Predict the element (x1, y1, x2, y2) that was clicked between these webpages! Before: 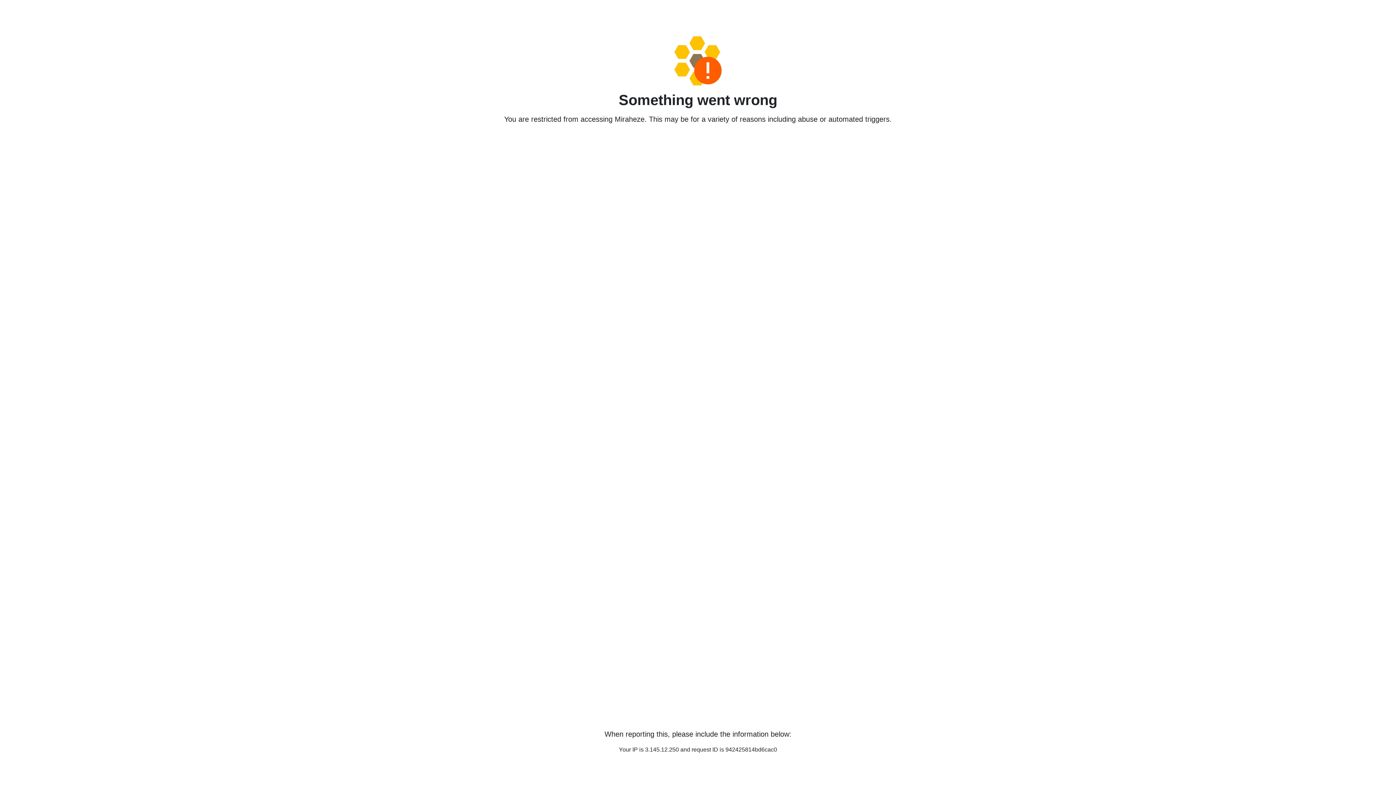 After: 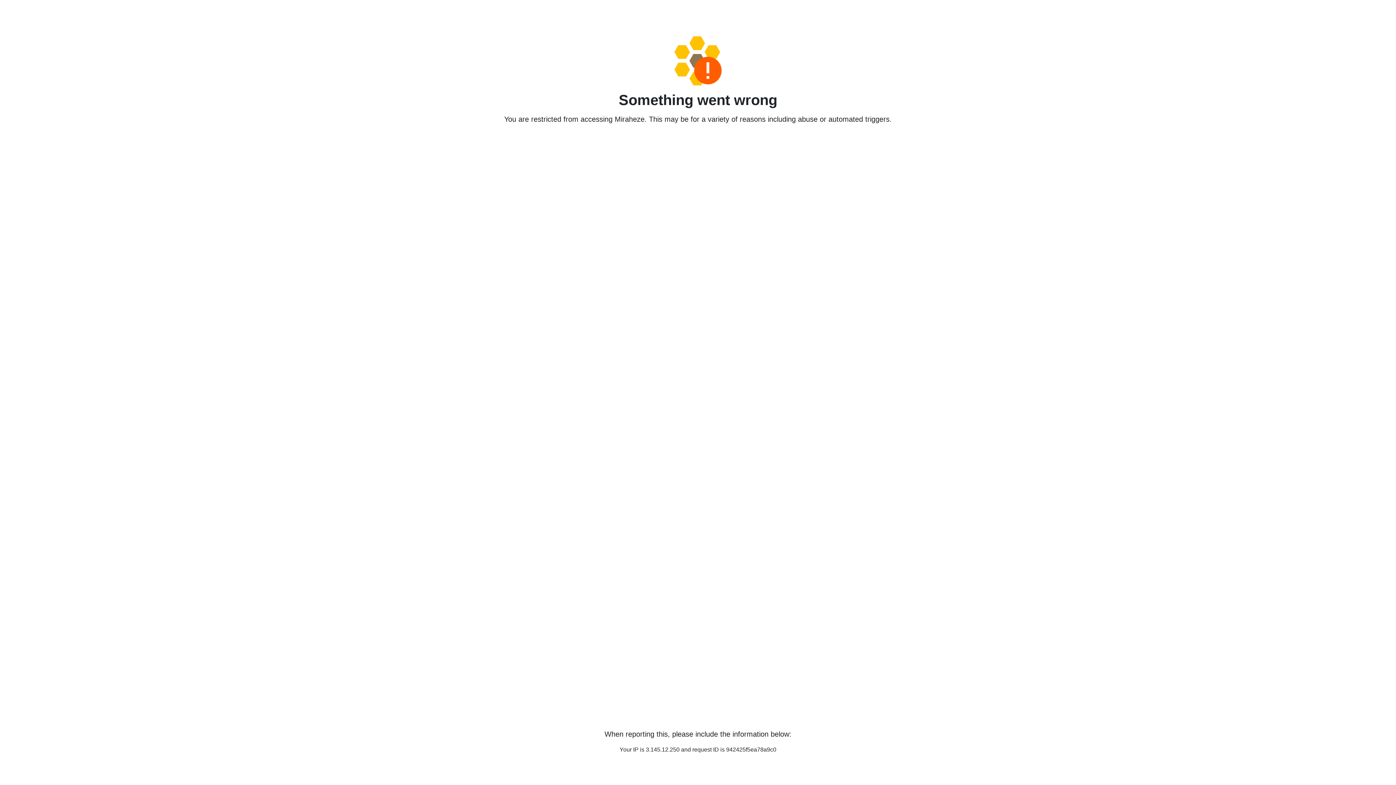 Action: bbox: (458, 36, 938, 85)